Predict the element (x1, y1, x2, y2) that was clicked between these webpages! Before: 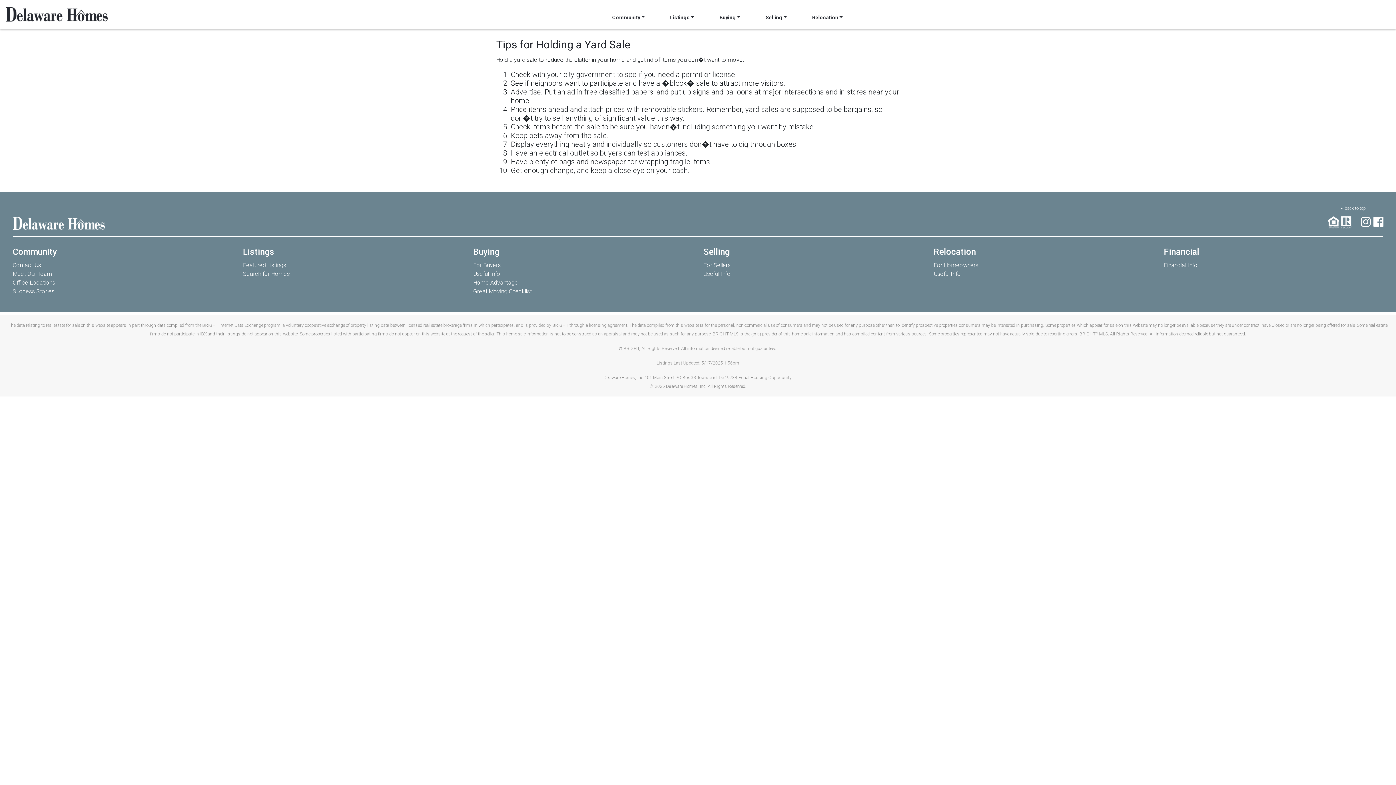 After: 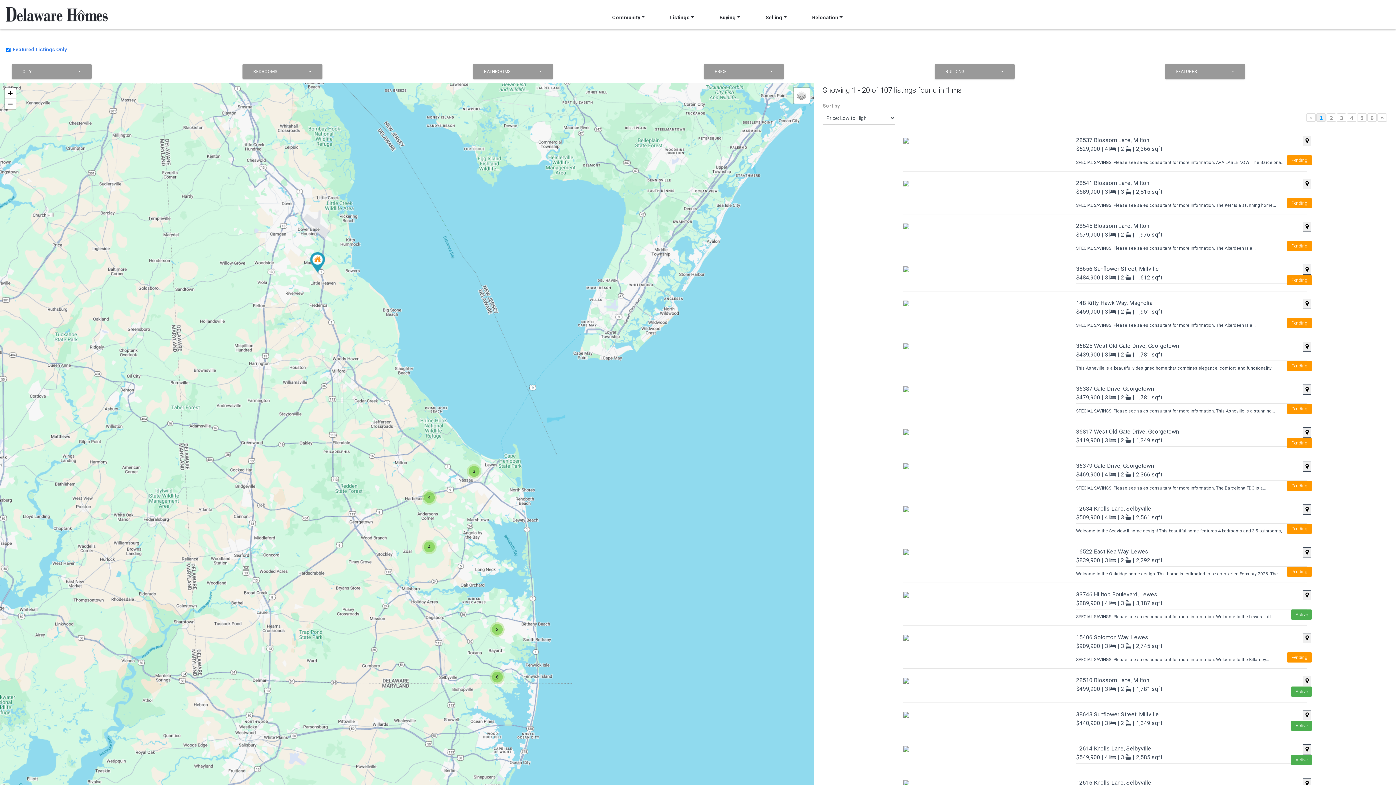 Action: bbox: (243, 261, 286, 268) label: Featured Listings